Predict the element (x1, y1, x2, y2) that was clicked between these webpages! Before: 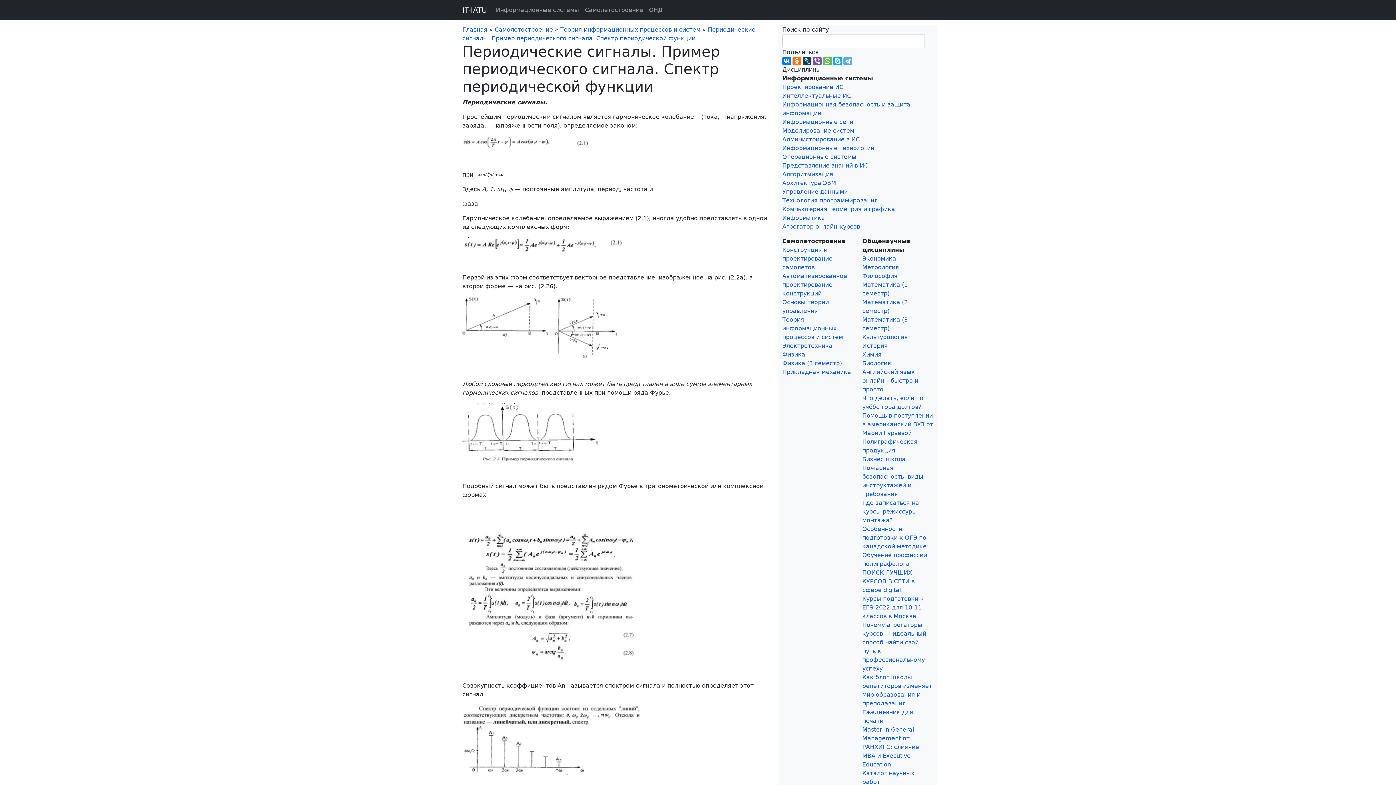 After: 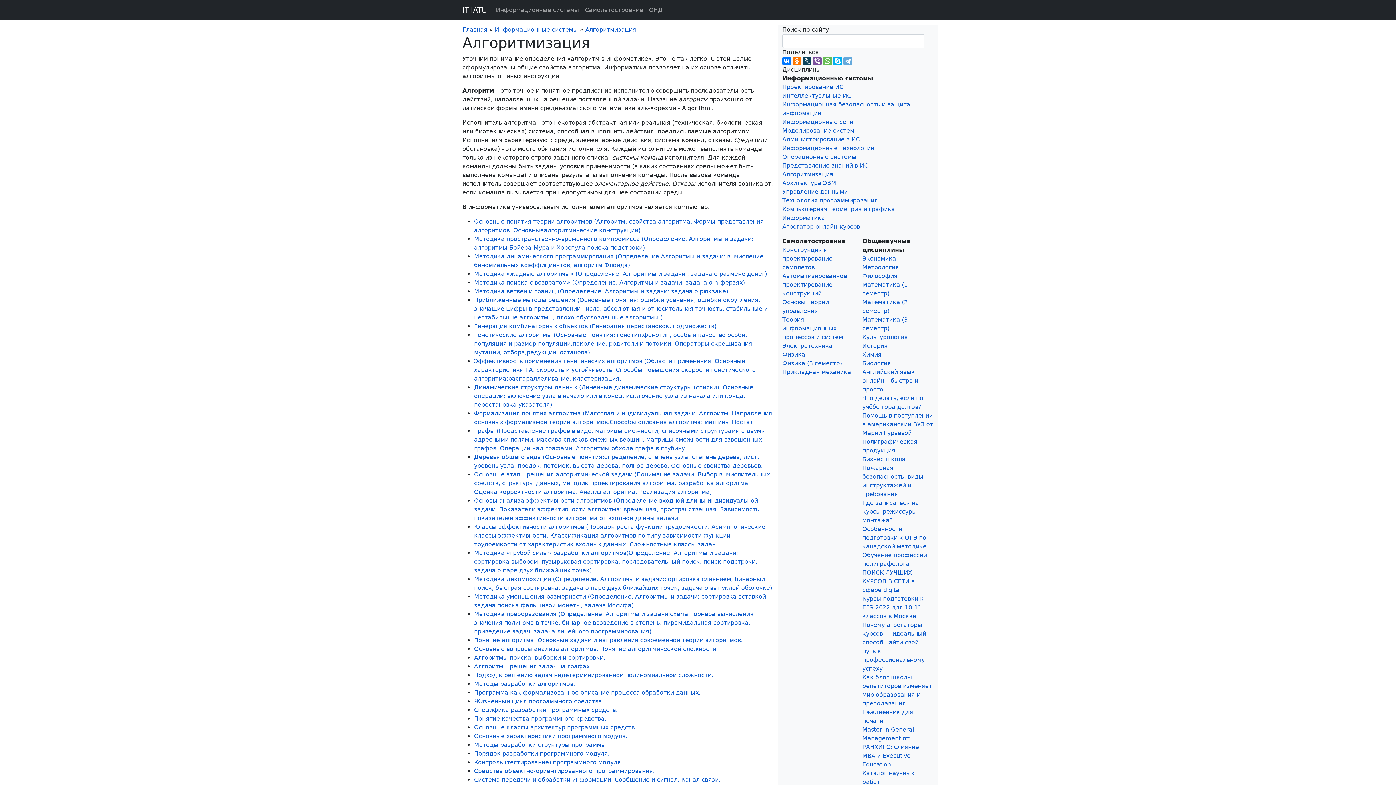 Action: bbox: (782, 170, 833, 177) label: Алгоритмизация